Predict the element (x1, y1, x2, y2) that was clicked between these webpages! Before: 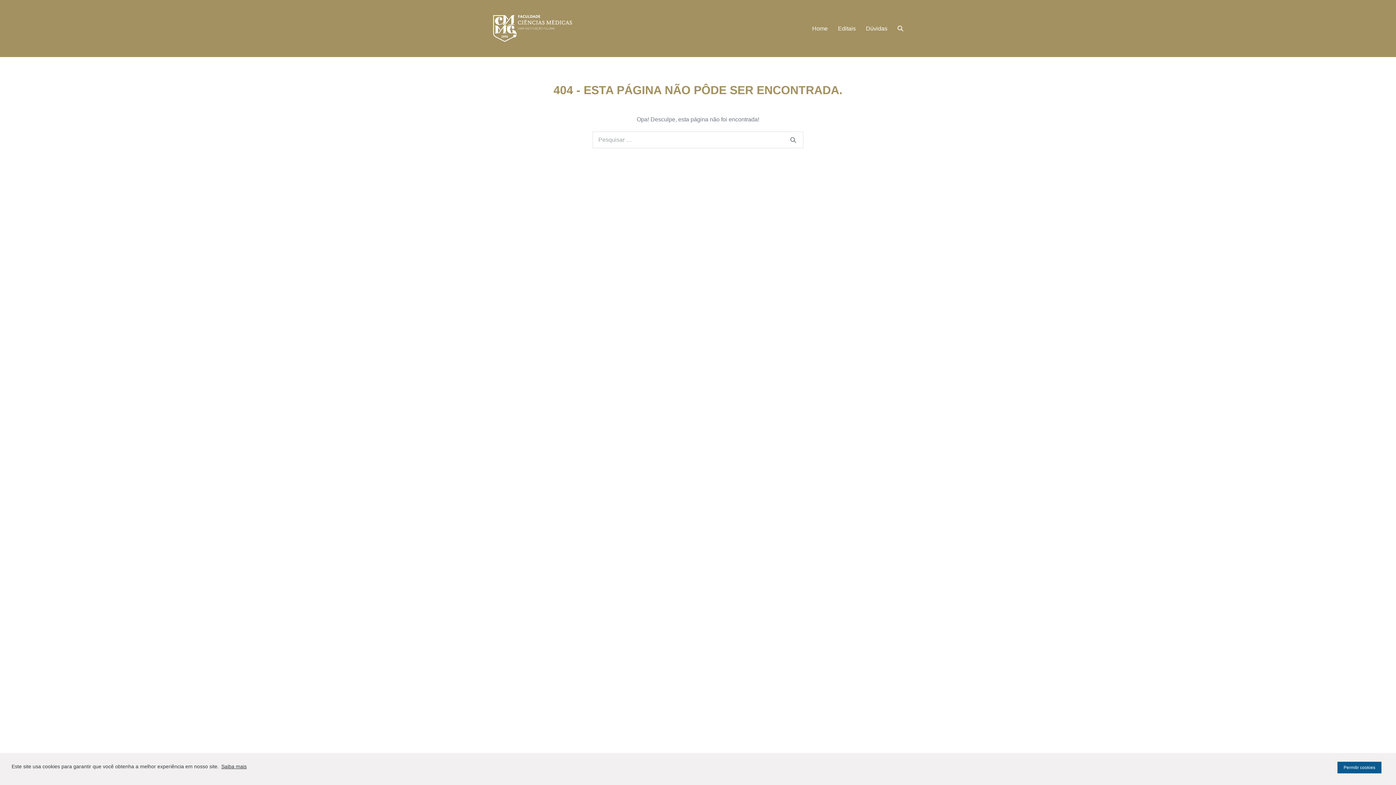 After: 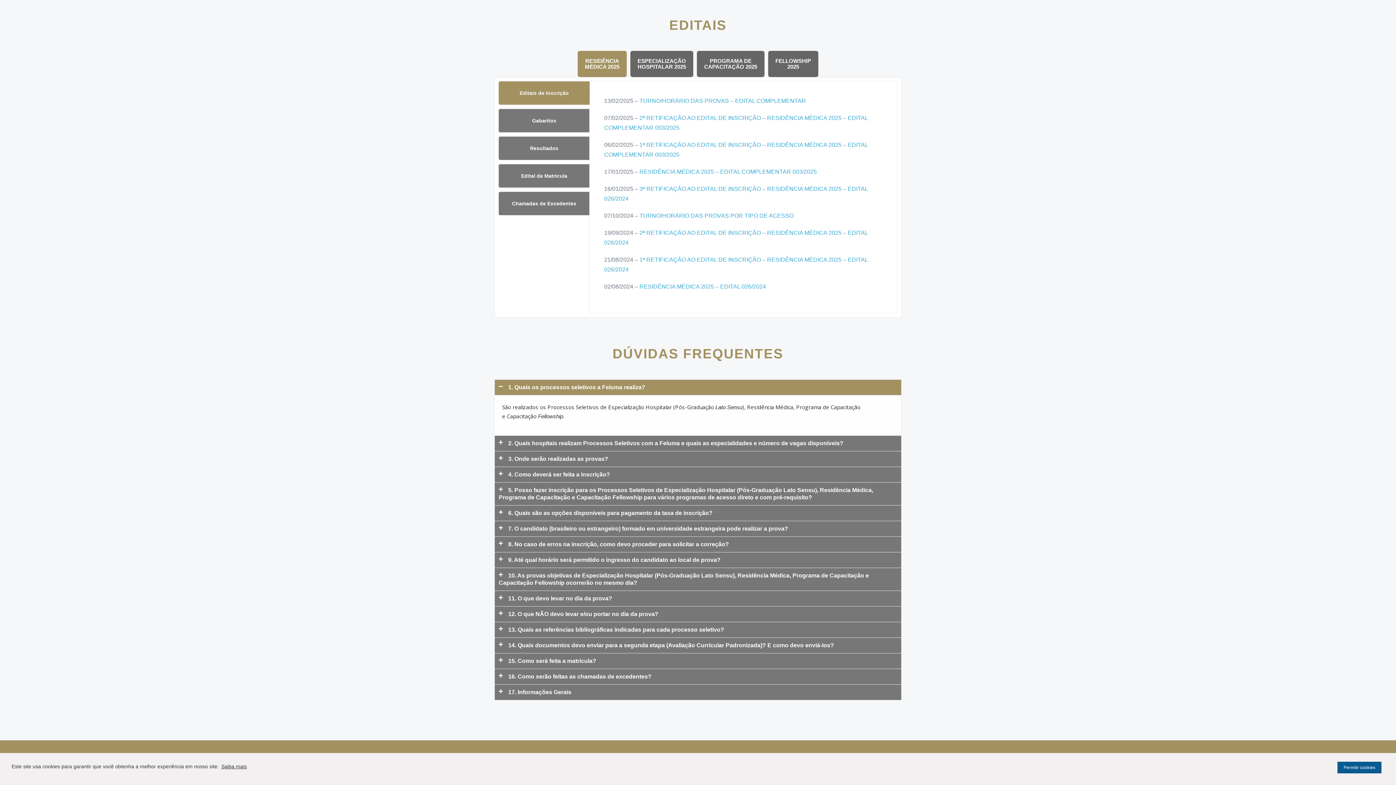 Action: label: Editais bbox: (833, 20, 861, 37)